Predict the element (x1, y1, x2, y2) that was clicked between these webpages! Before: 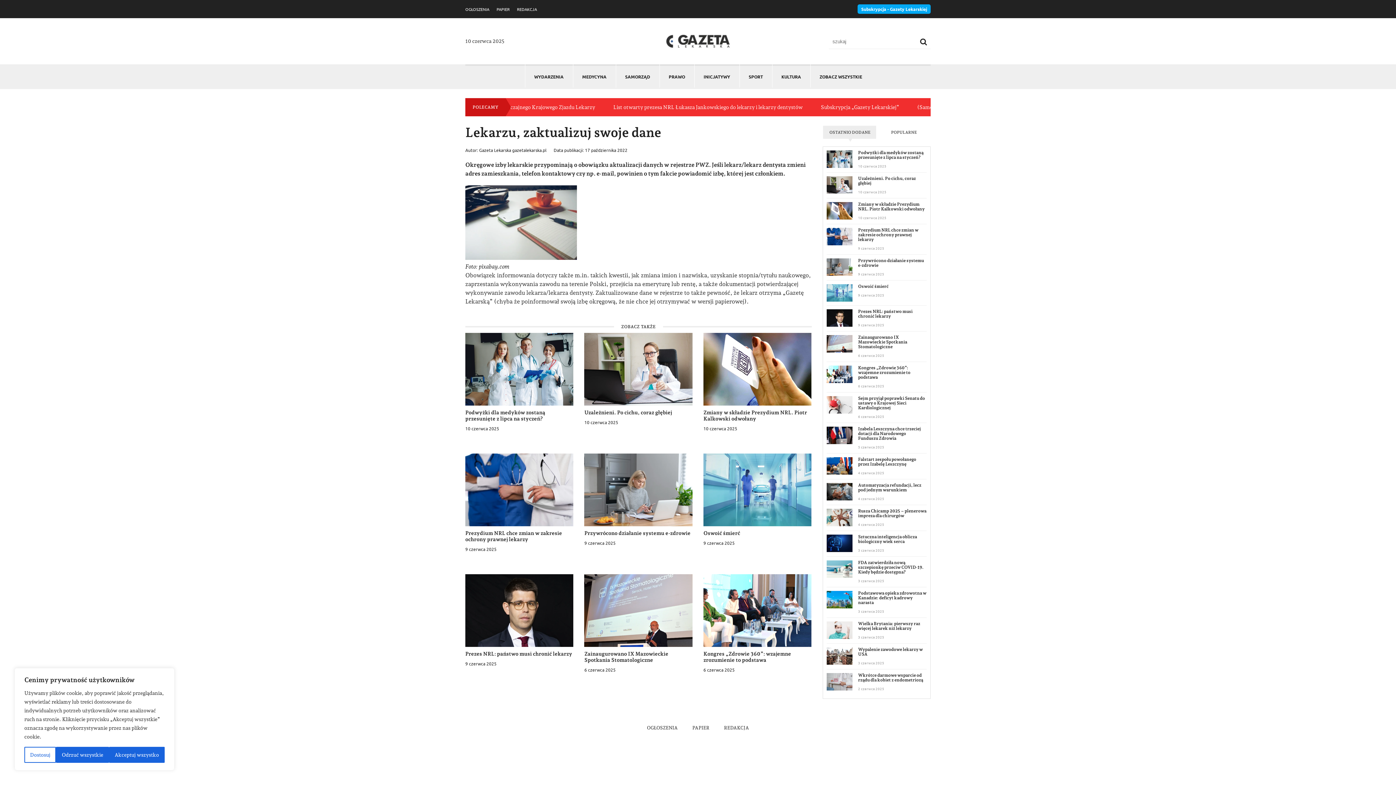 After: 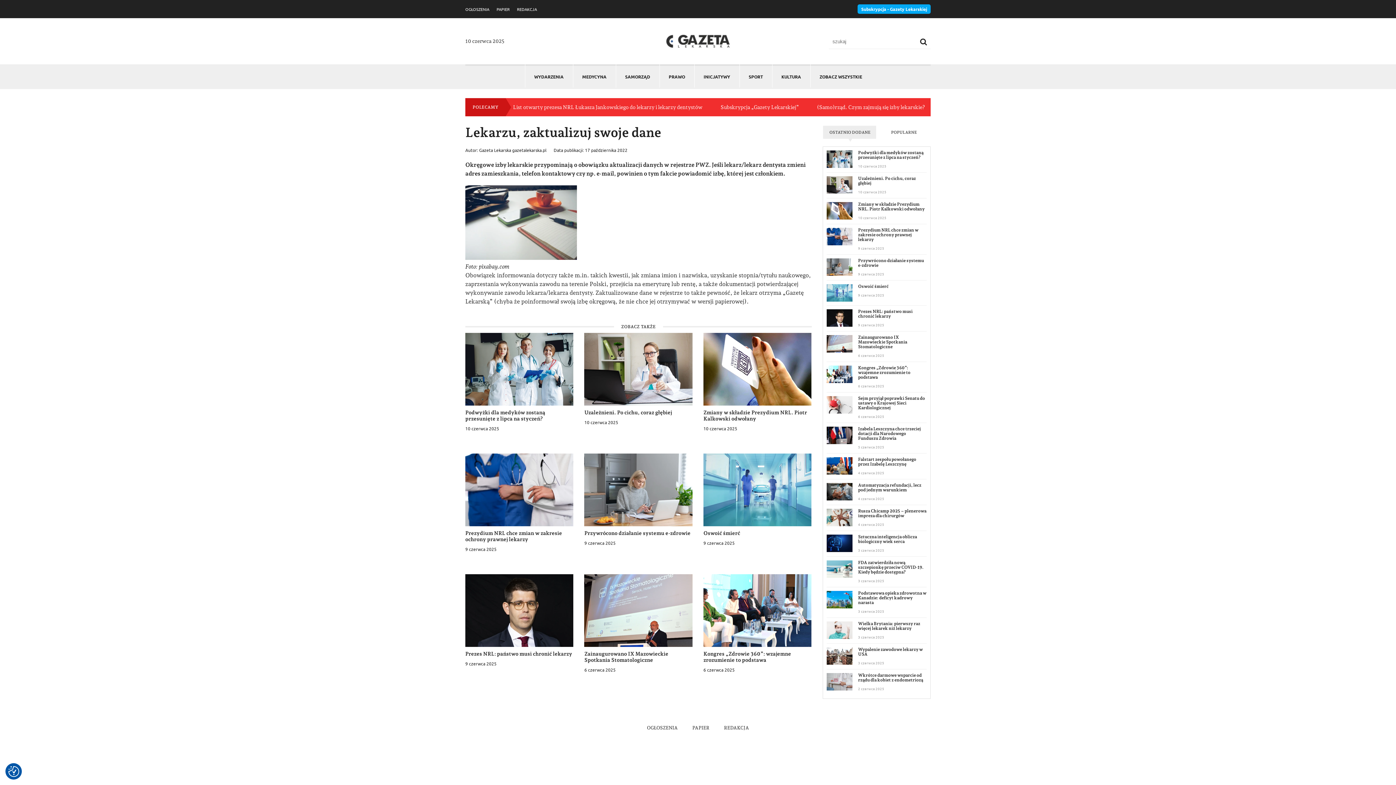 Action: label: Odrzuć wszystkie bbox: (56, 747, 108, 763)